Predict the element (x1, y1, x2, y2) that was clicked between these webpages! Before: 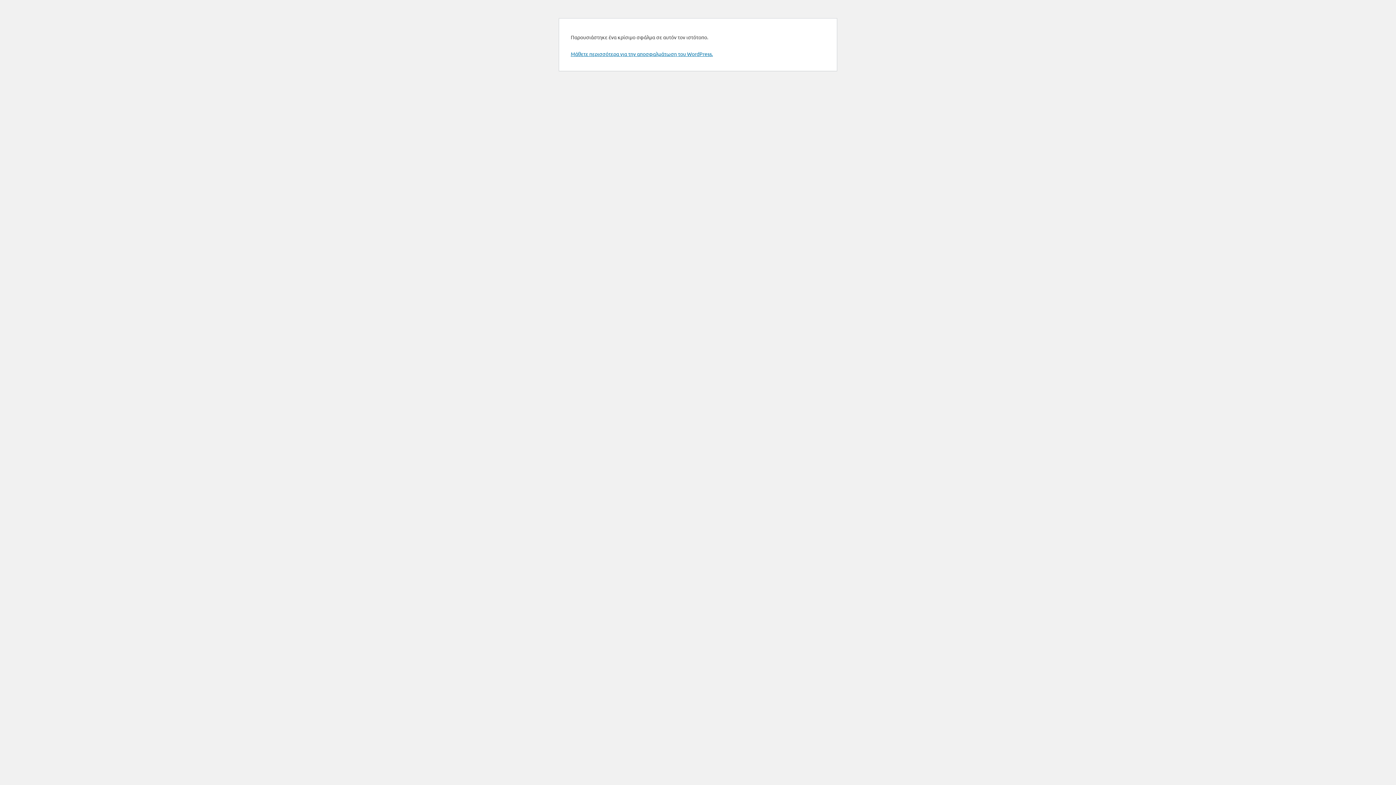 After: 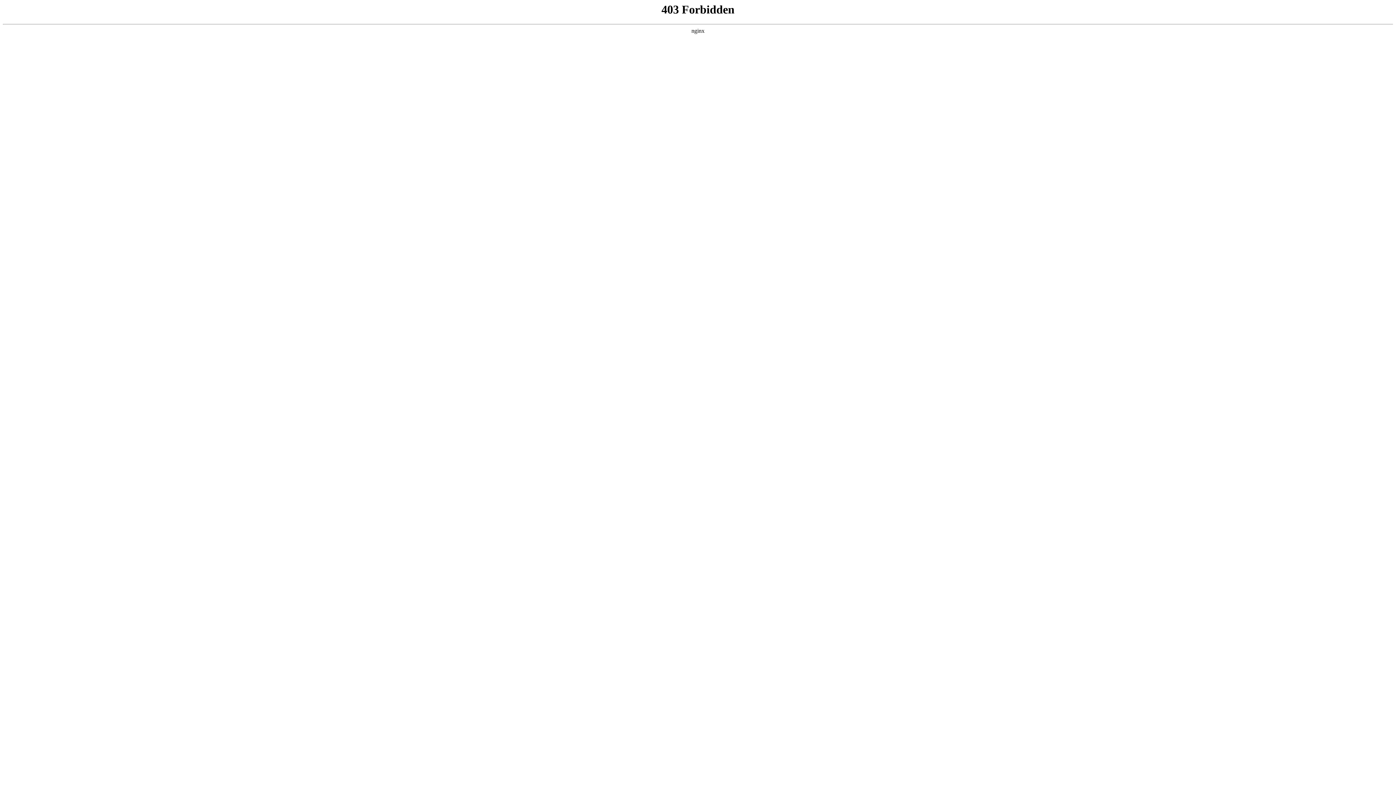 Action: label: Μάθετε περισσότερα για την αποσφαλμάτωση του WordPress. bbox: (570, 50, 713, 57)